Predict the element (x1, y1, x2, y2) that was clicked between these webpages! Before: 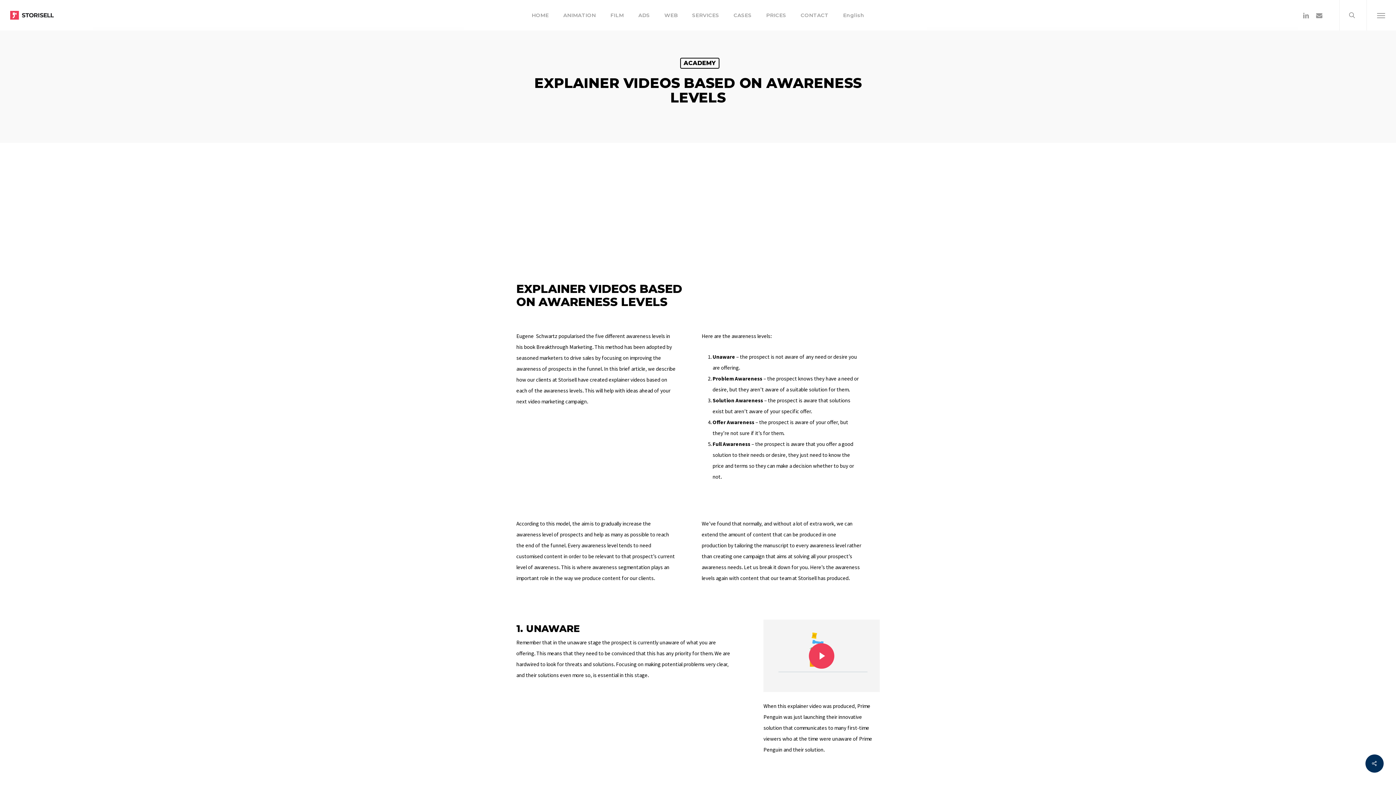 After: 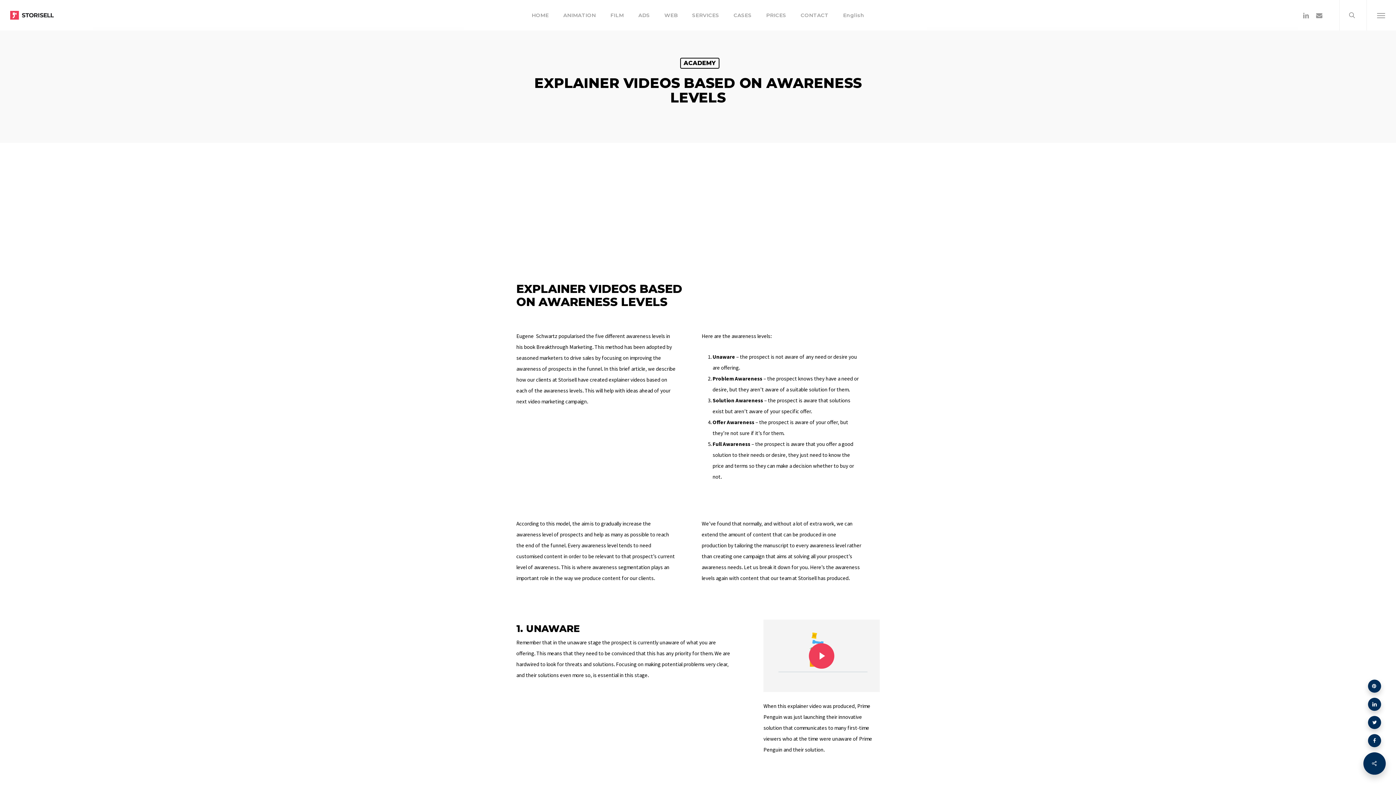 Action: bbox: (1365, 754, 1384, 773)